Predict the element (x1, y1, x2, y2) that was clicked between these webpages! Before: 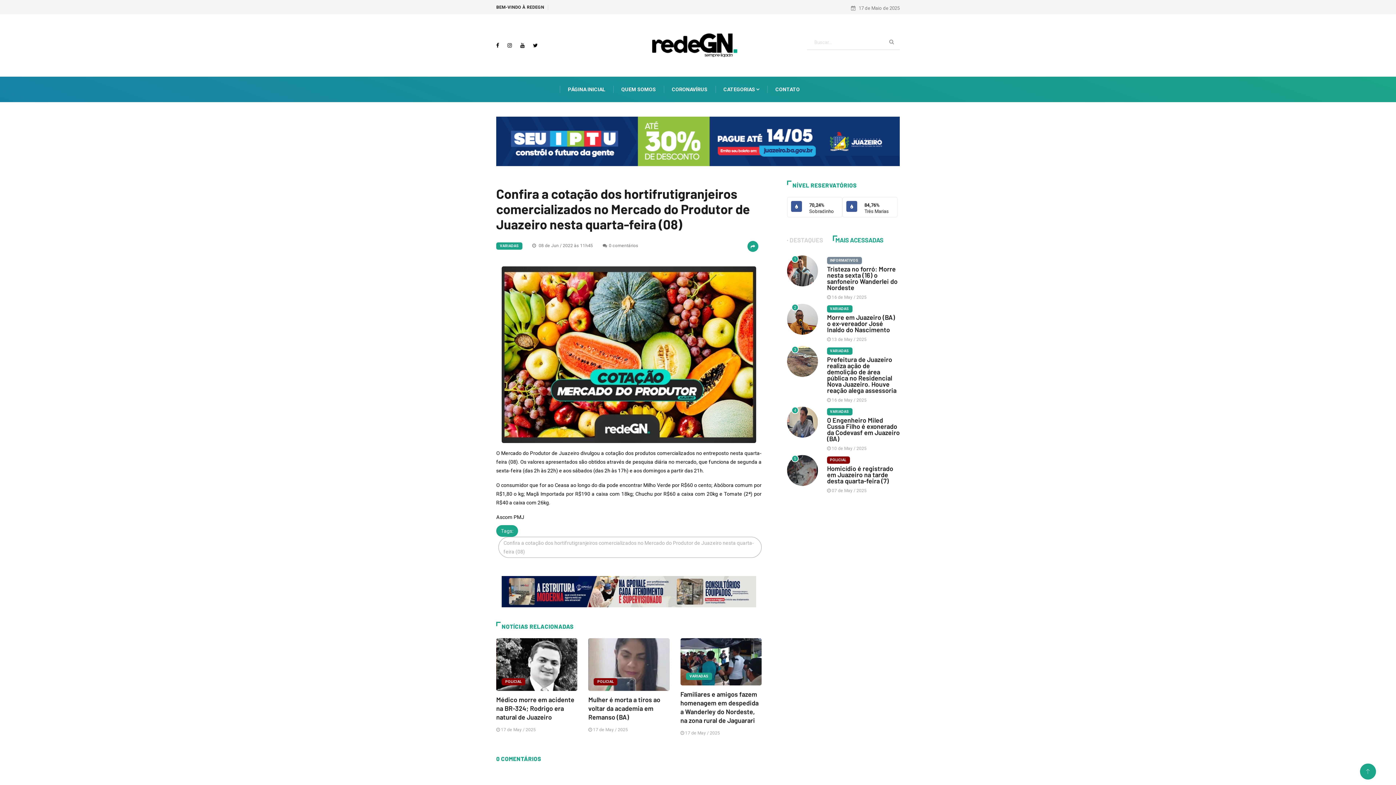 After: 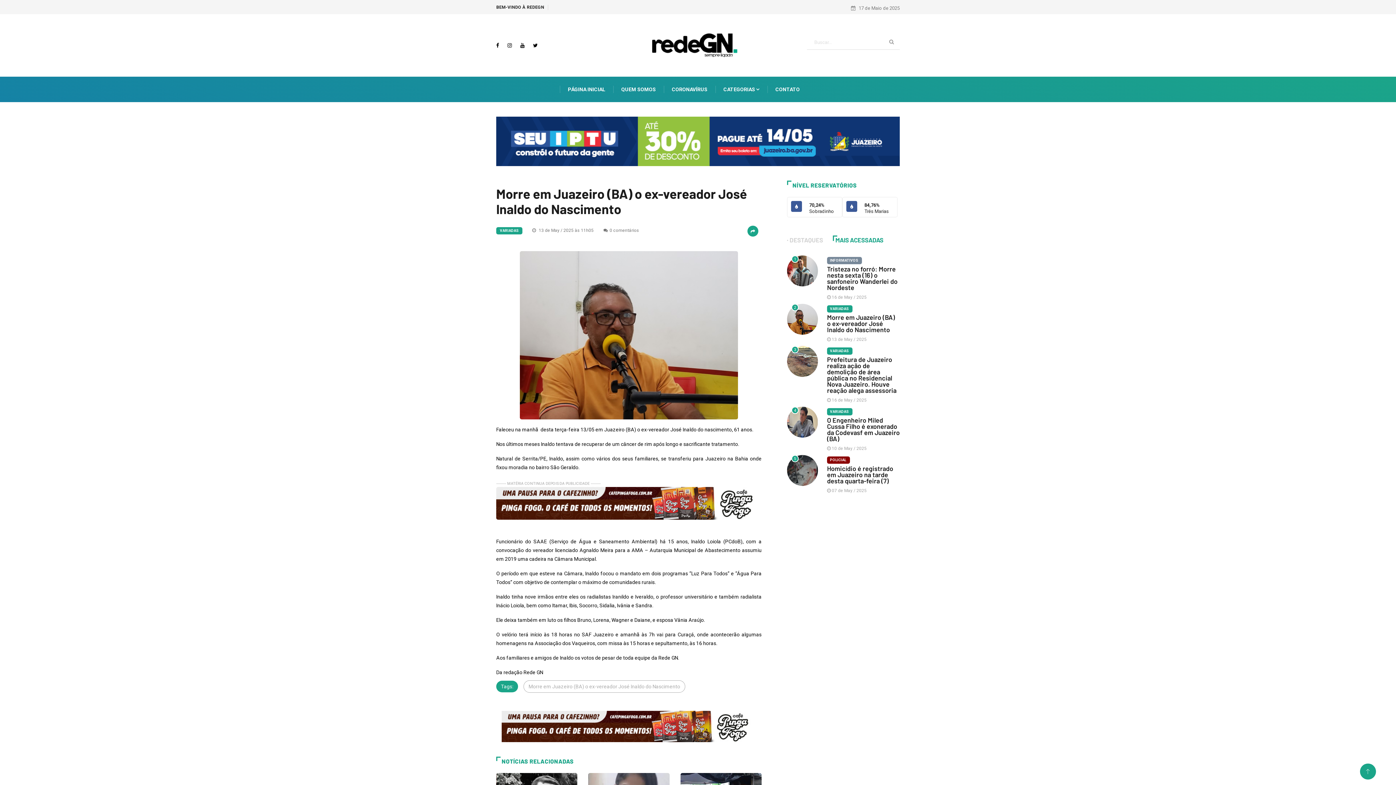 Action: bbox: (787, 303, 818, 334)